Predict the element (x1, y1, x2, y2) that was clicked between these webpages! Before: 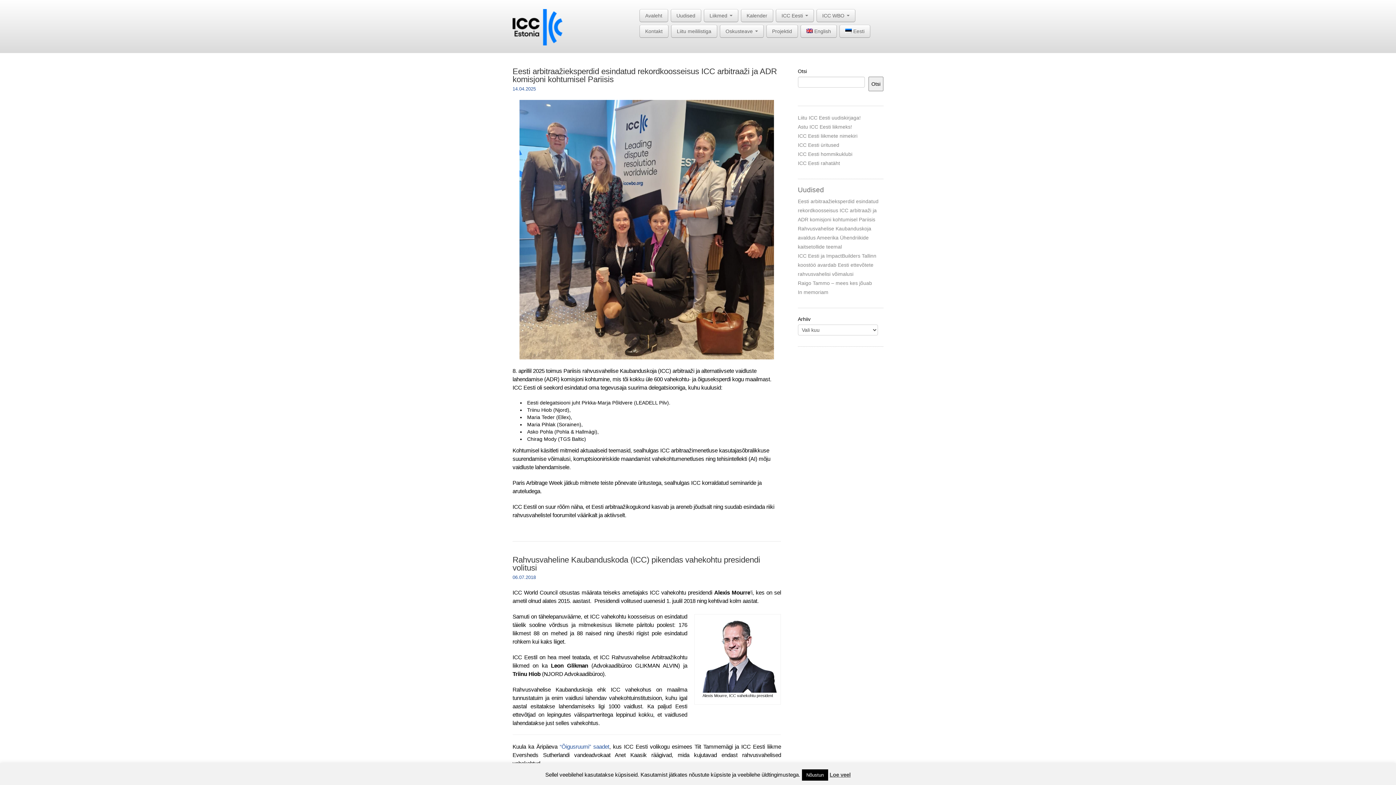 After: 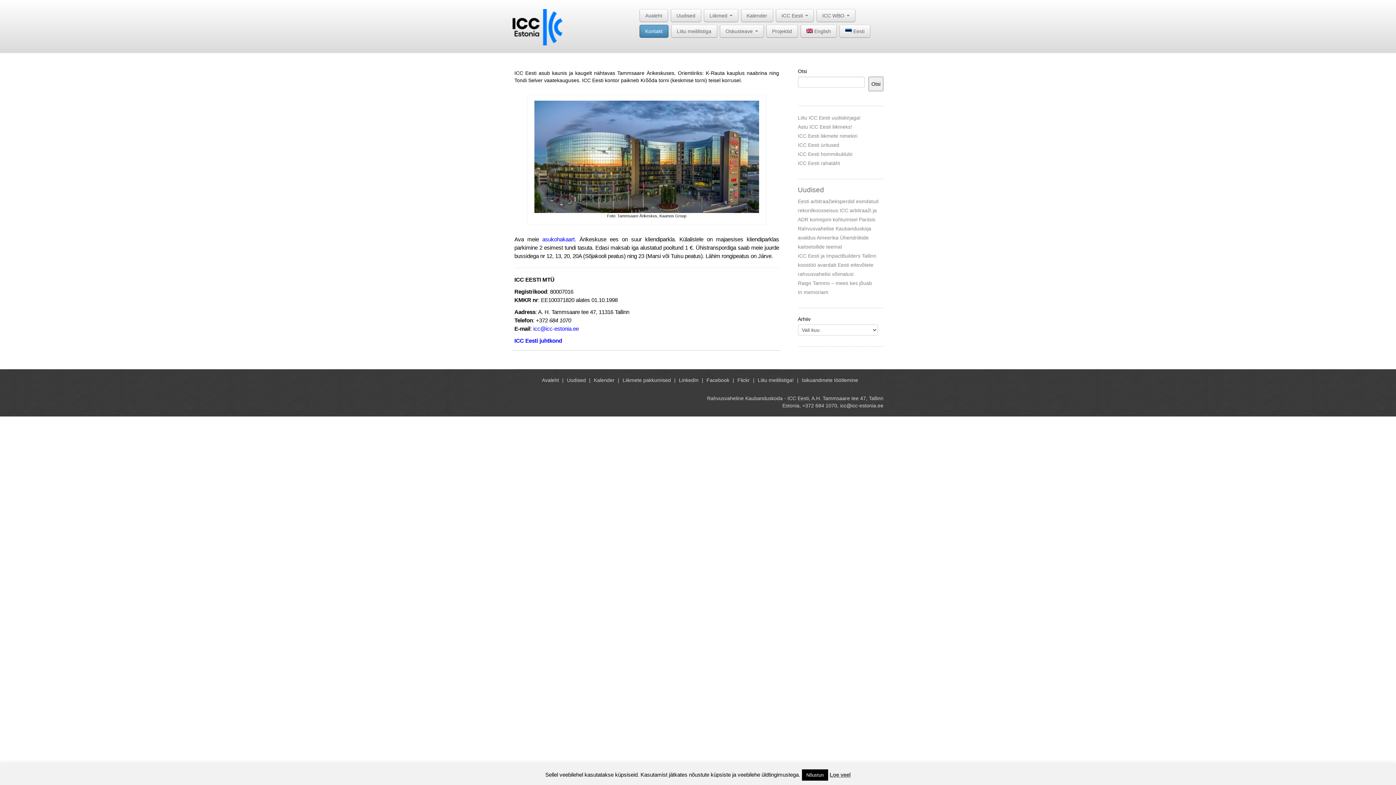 Action: label: Kontakt bbox: (639, 24, 668, 37)